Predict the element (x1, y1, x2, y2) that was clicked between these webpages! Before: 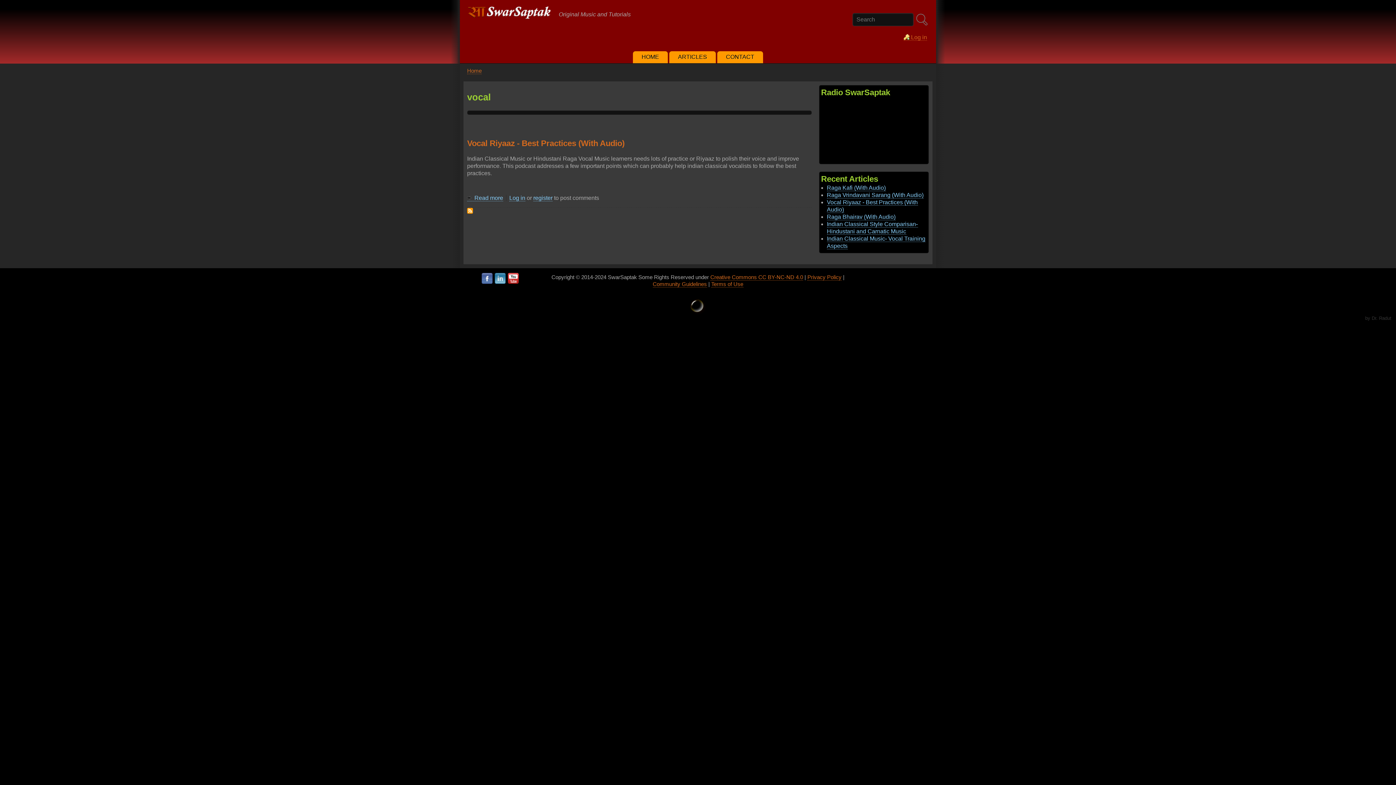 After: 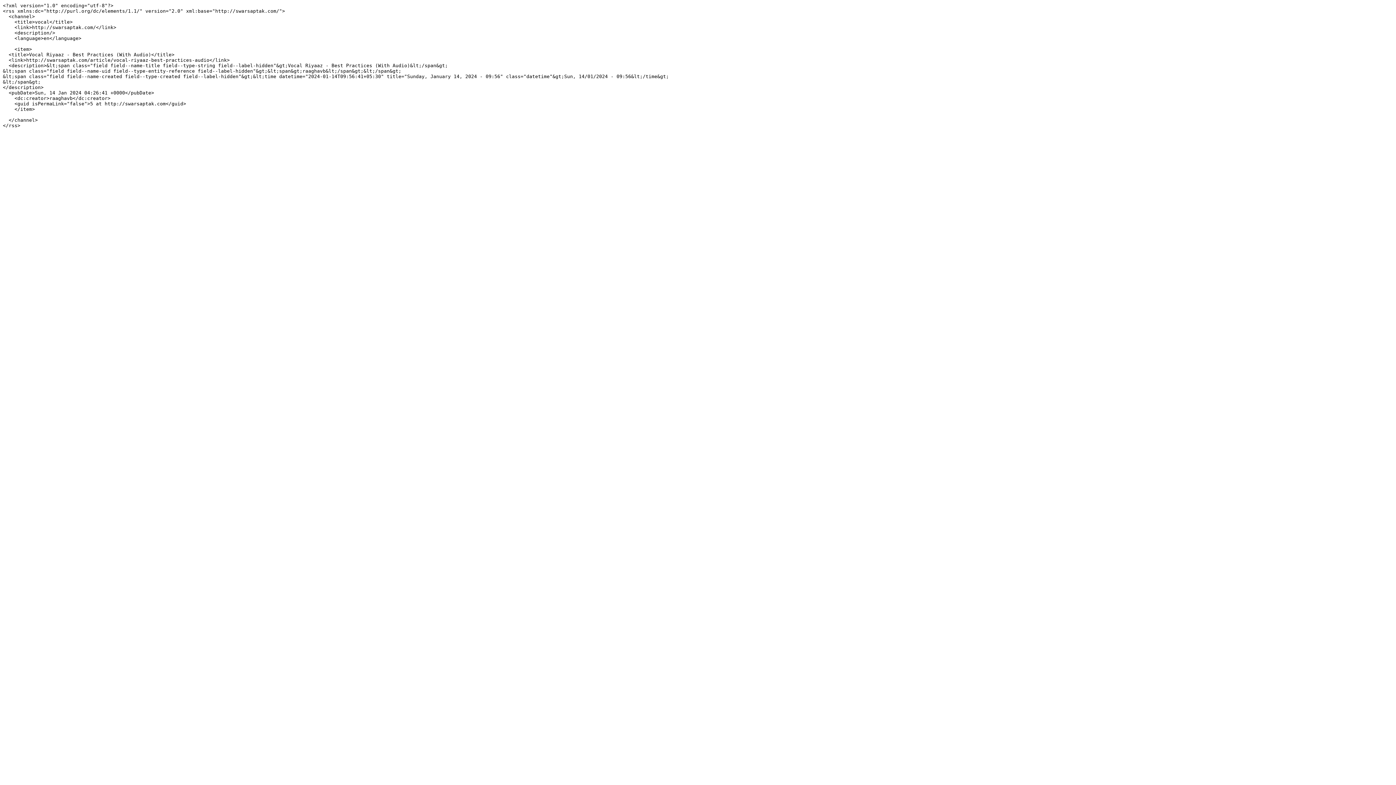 Action: label: Subscribe to vocal bbox: (467, 208, 473, 213)